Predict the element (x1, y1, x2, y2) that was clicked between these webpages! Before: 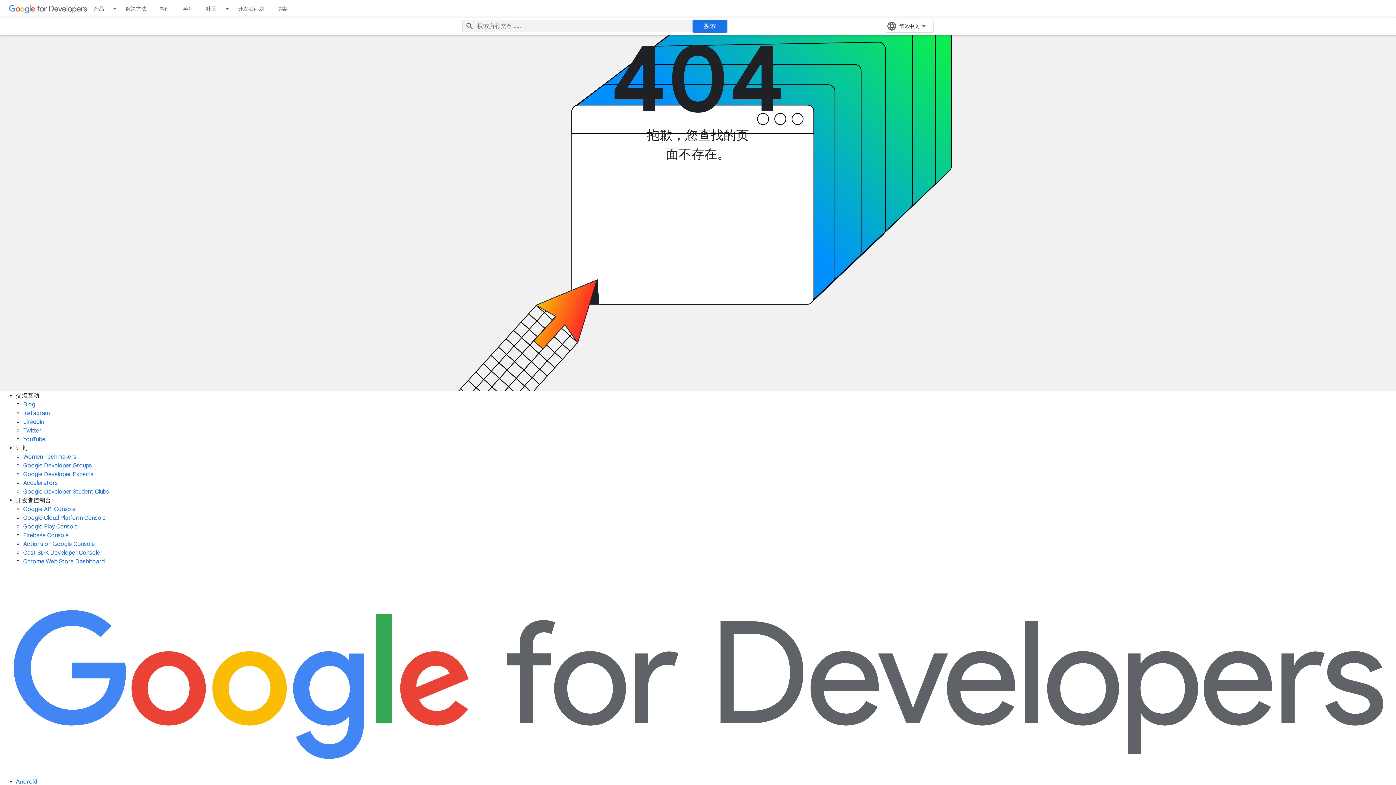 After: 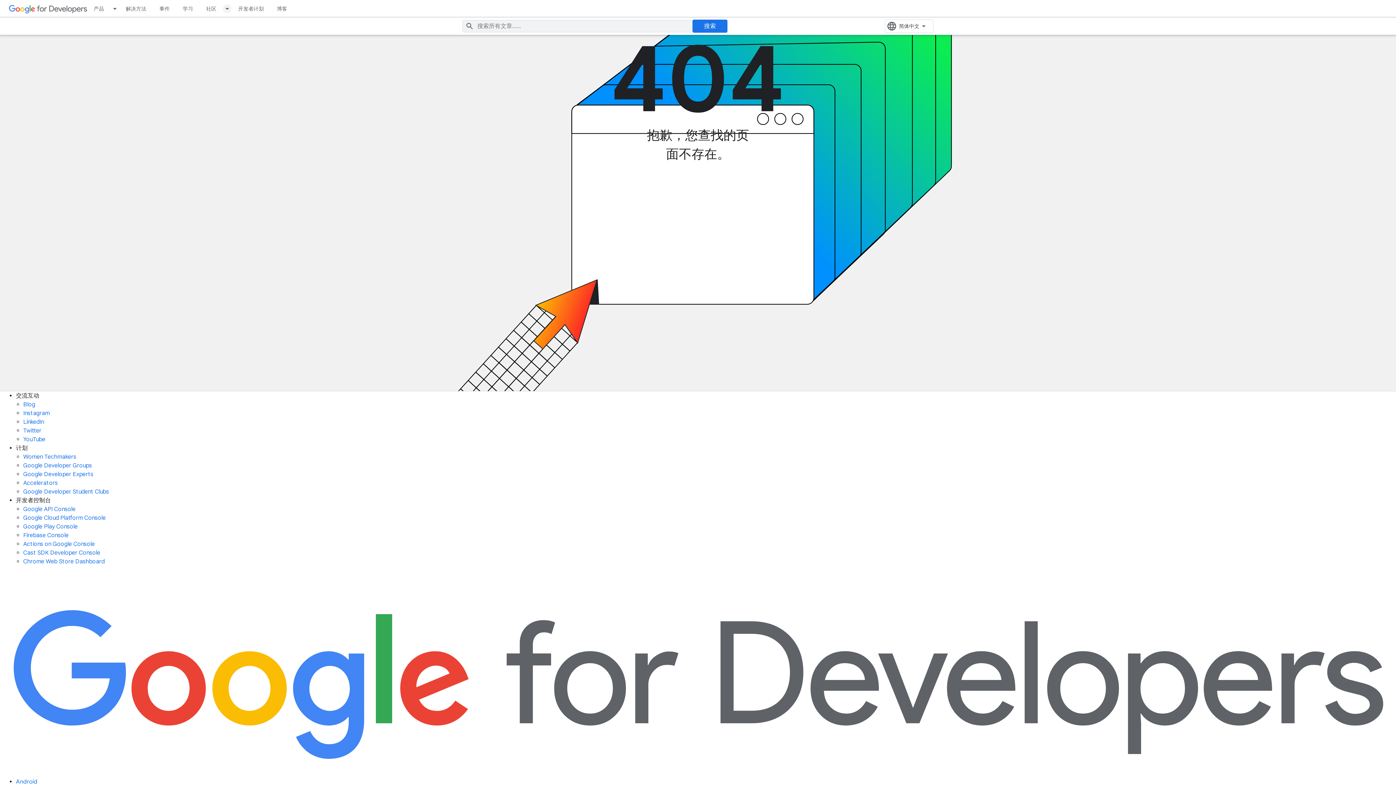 Action: label: 社区的下拉菜单 bbox: (222, 0, 231, 17)